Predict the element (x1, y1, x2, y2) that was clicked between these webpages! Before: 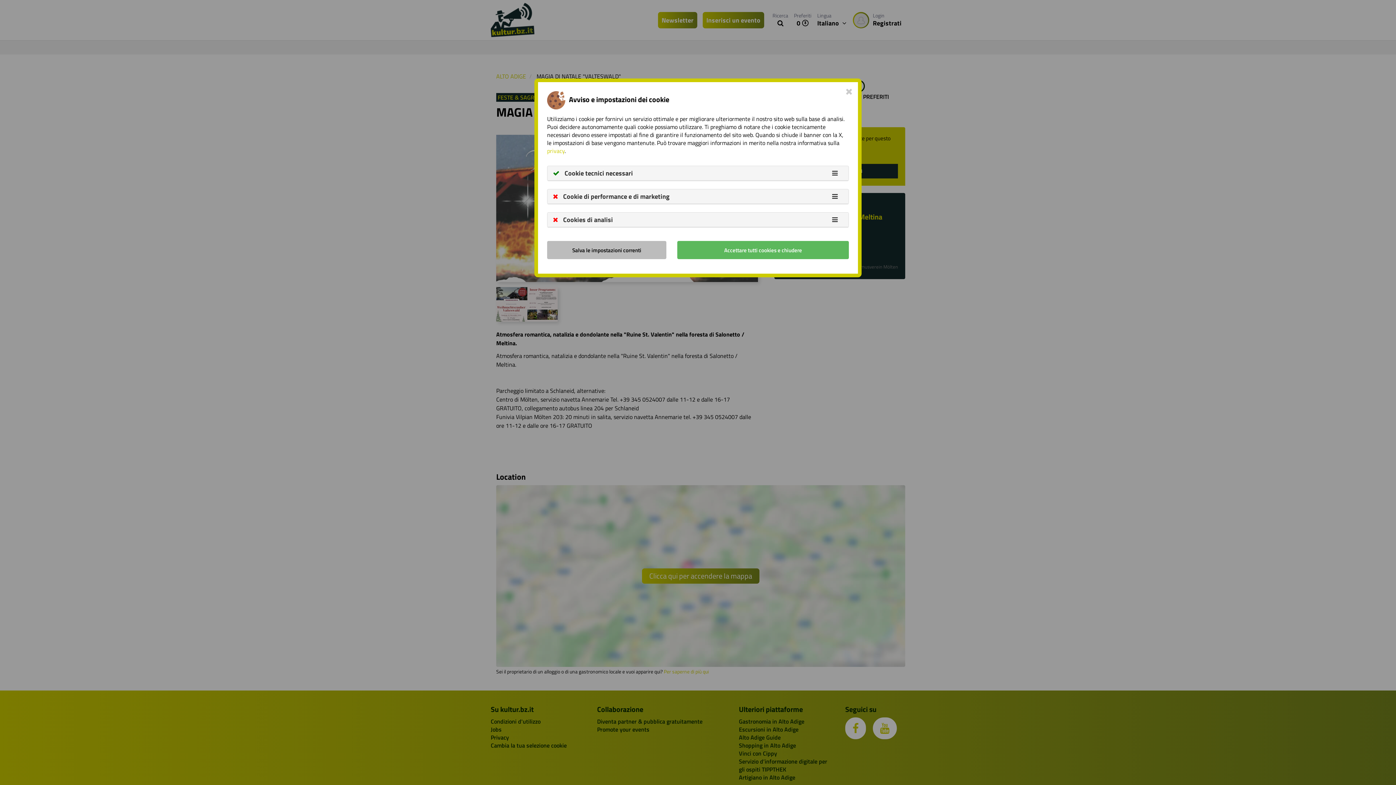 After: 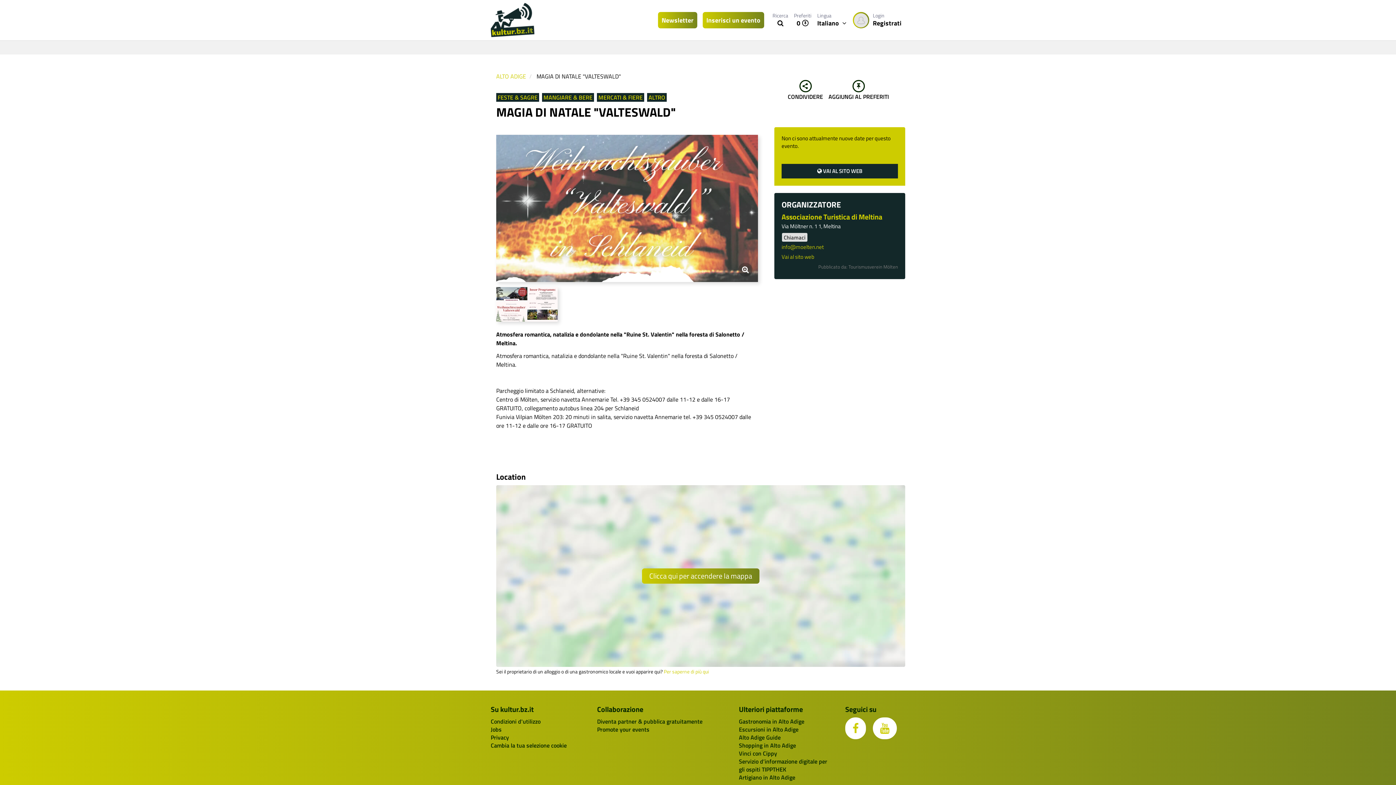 Action: bbox: (547, 241, 666, 259) label: Salva le impostazioni correnti